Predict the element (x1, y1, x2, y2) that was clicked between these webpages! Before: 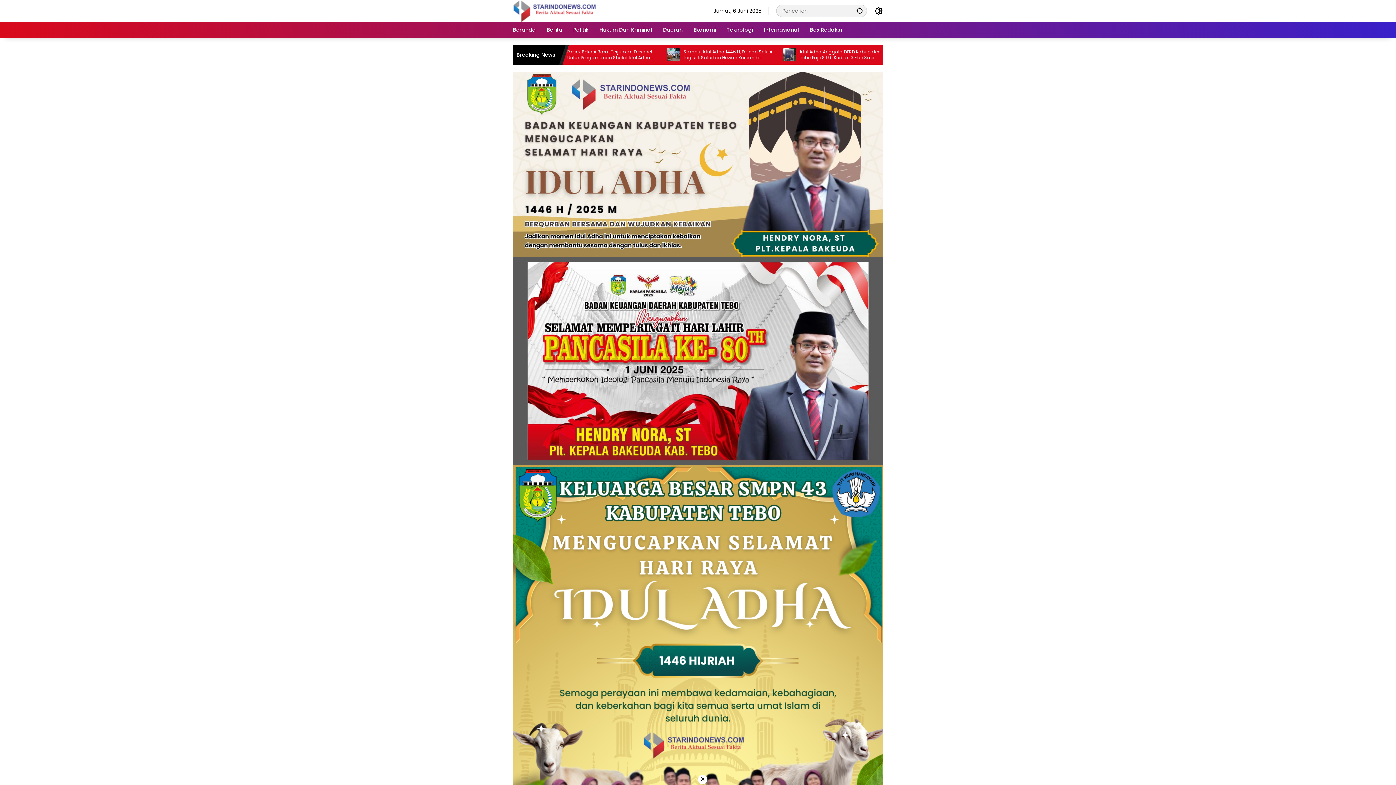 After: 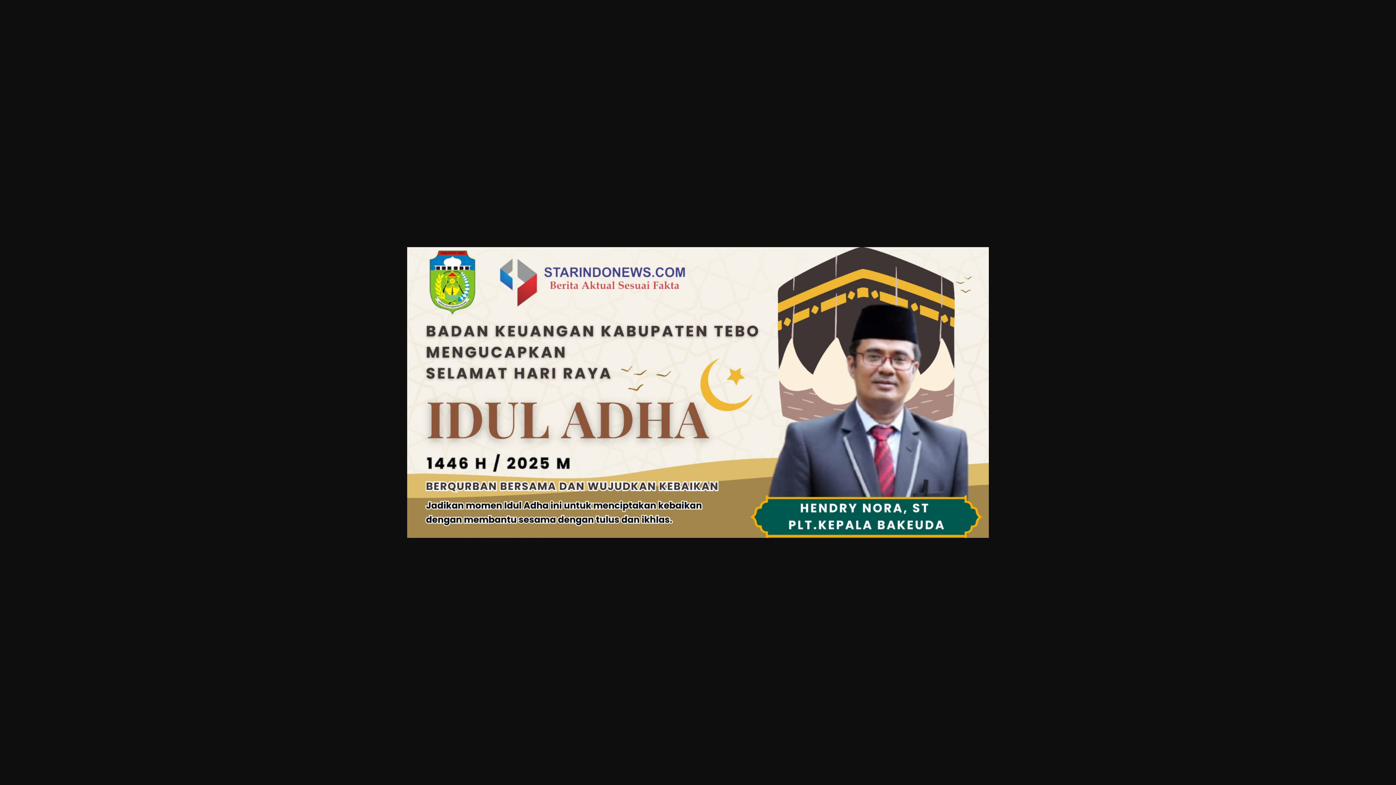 Action: bbox: (513, 160, 883, 167)